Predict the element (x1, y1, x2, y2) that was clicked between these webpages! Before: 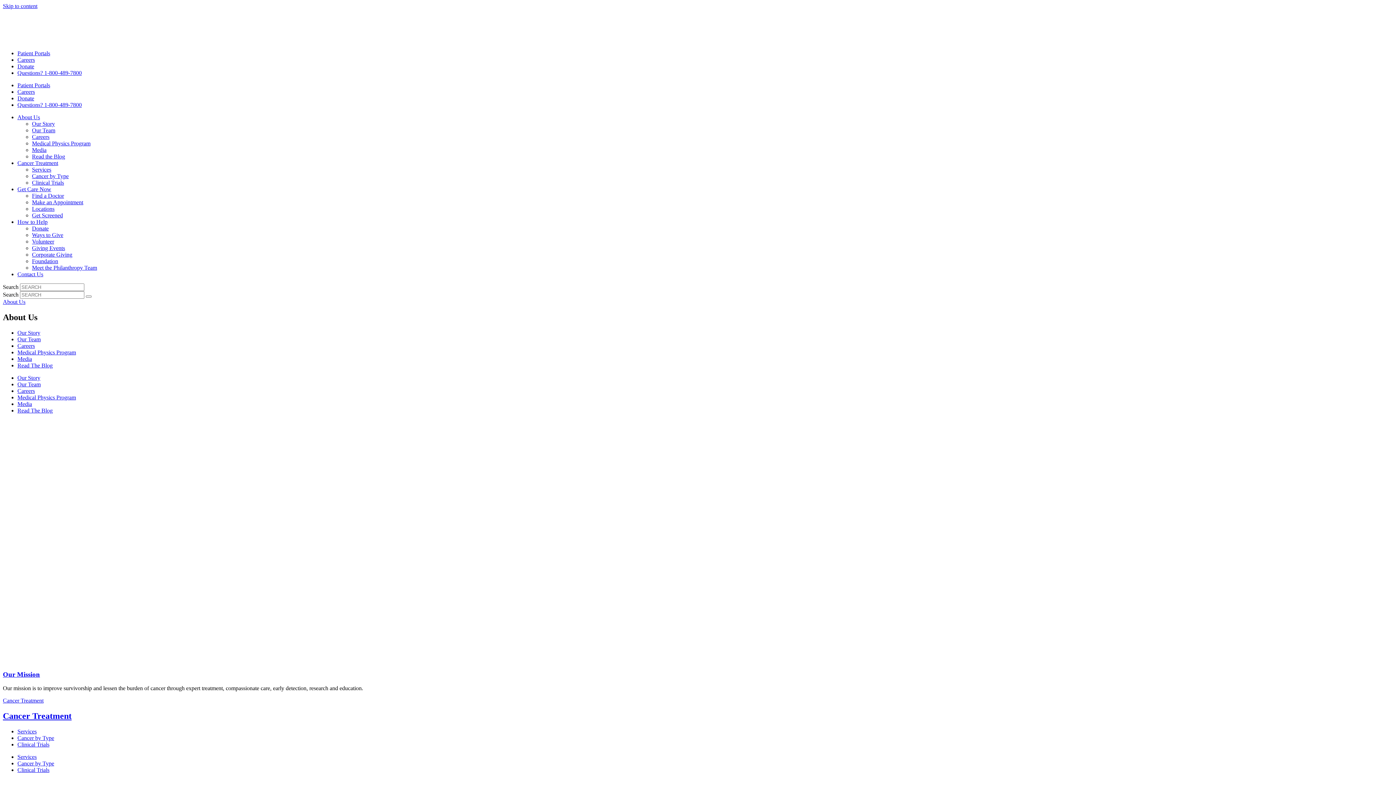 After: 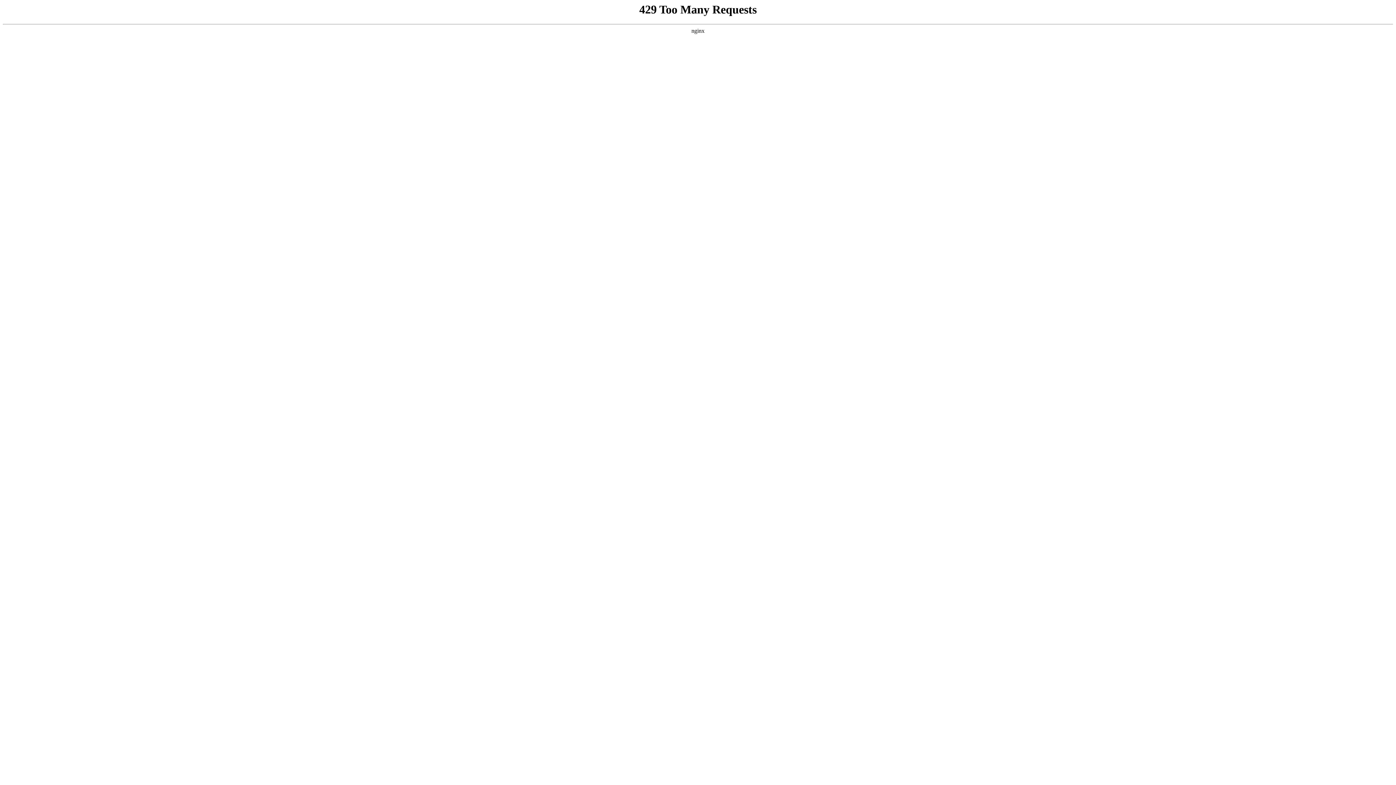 Action: bbox: (32, 264, 97, 270) label: Meet the Philanthropy Team